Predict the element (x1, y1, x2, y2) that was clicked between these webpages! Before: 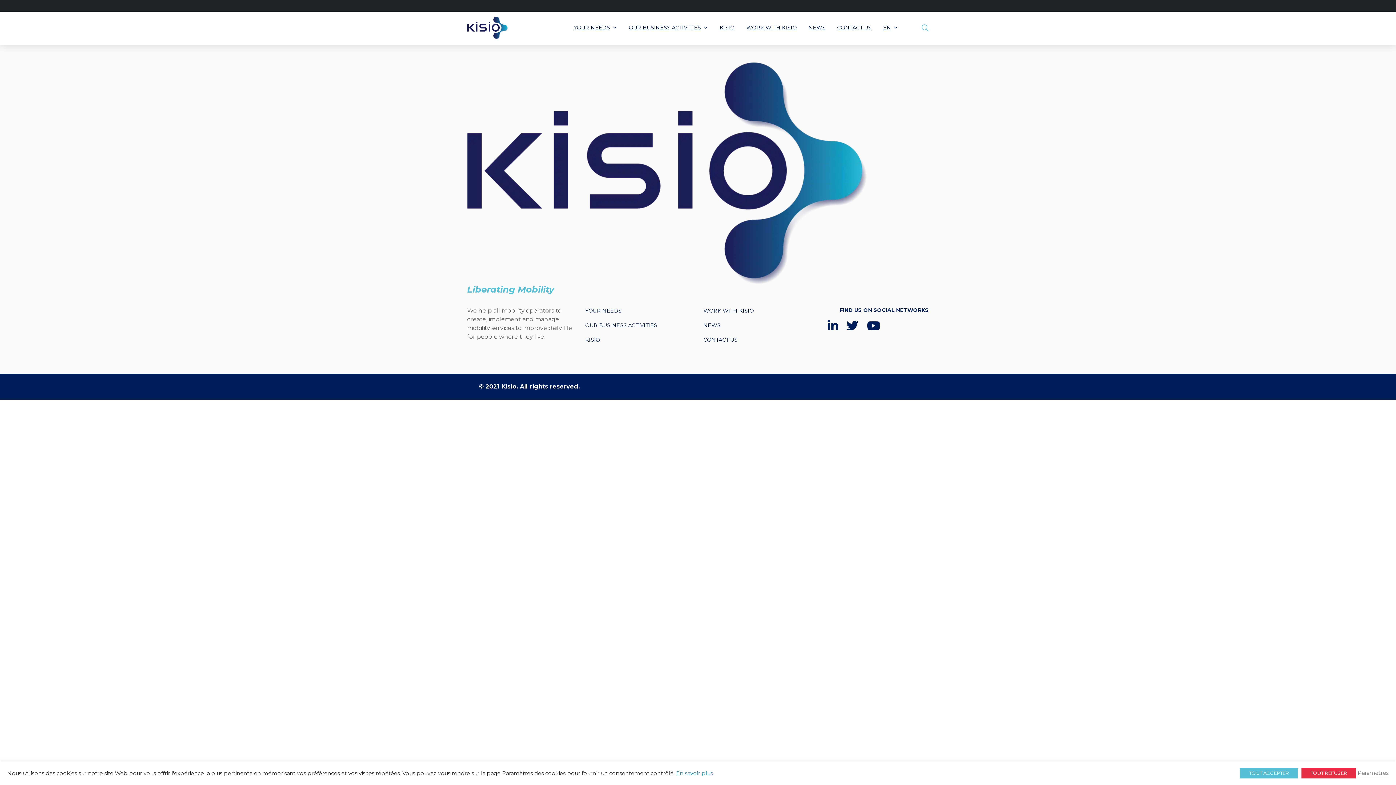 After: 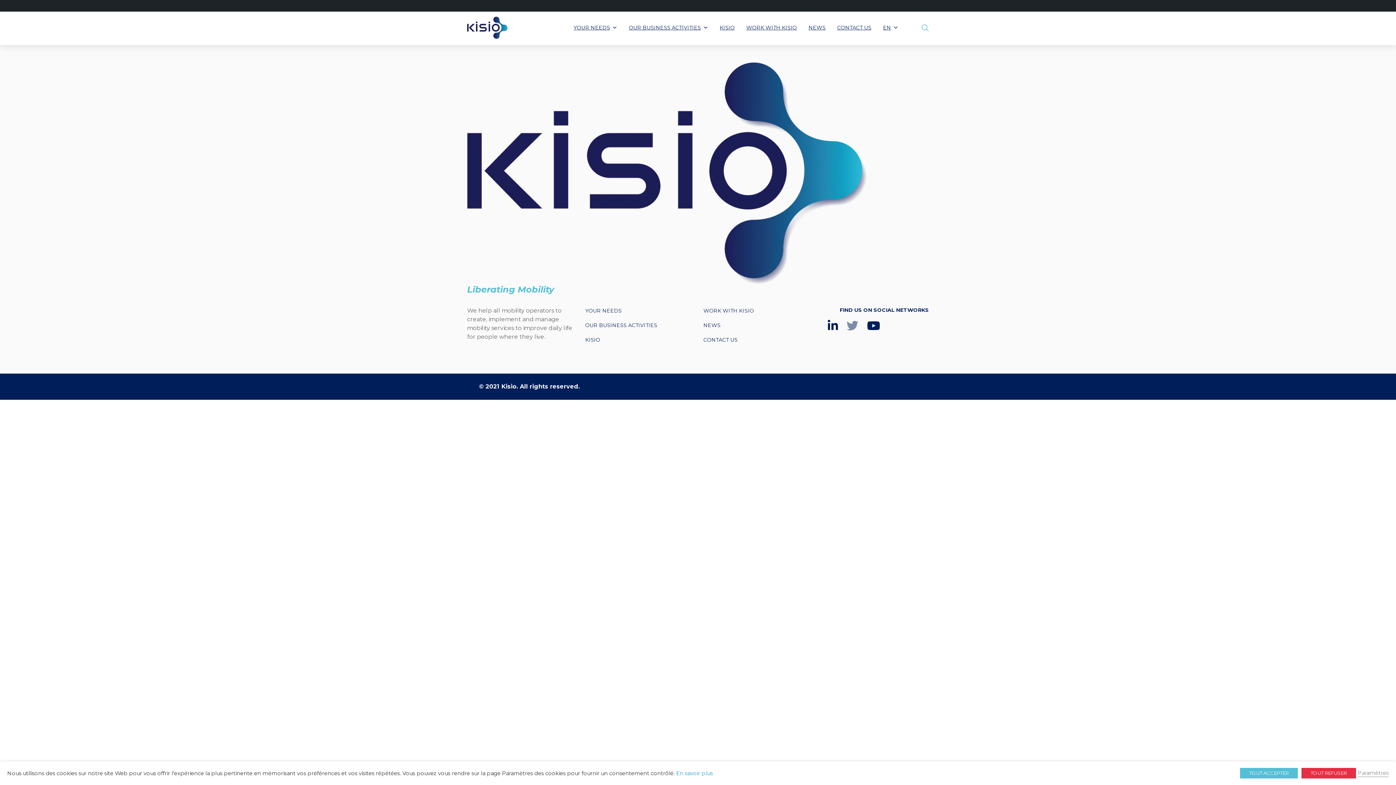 Action: bbox: (846, 320, 858, 332) label: Twitter